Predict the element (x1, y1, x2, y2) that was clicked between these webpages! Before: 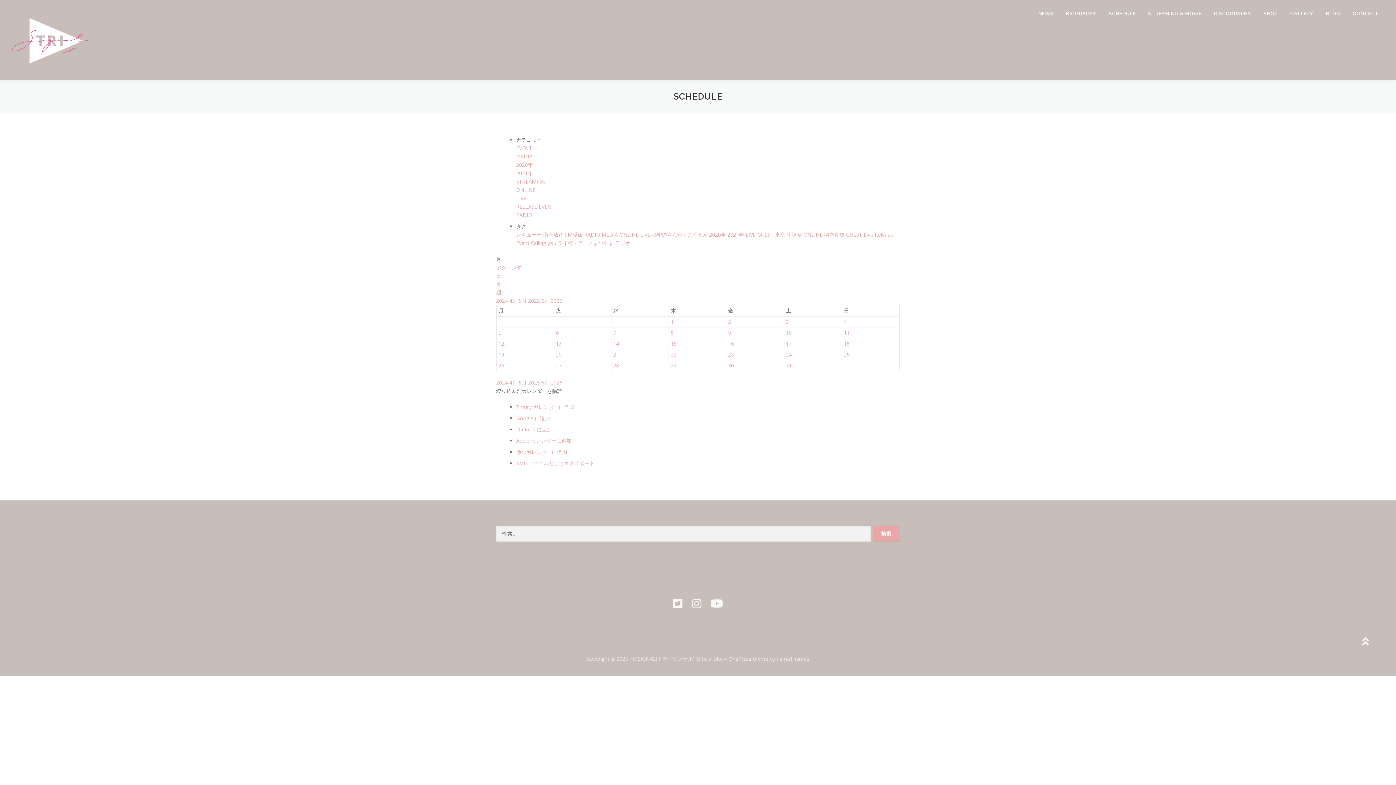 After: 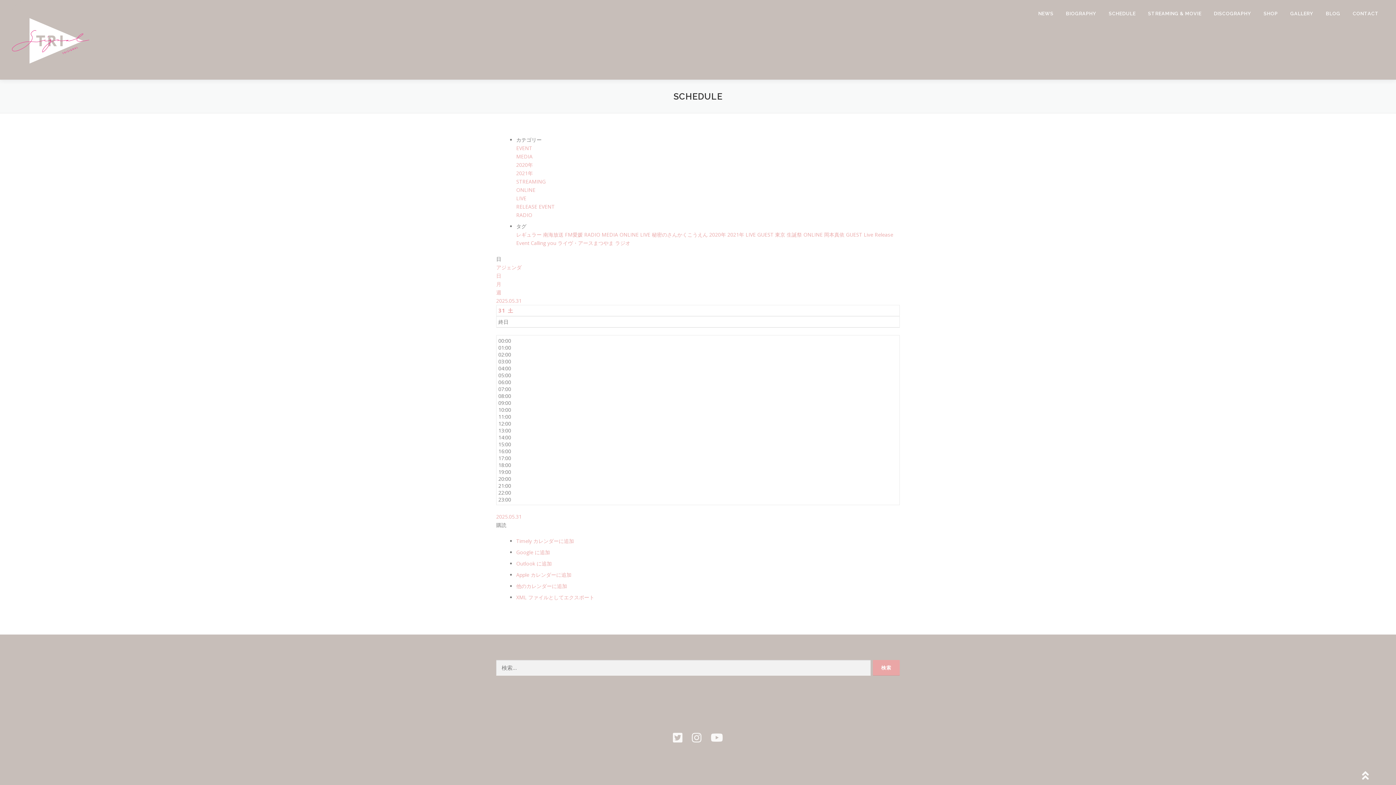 Action: bbox: (786, 362, 792, 369) label: 31